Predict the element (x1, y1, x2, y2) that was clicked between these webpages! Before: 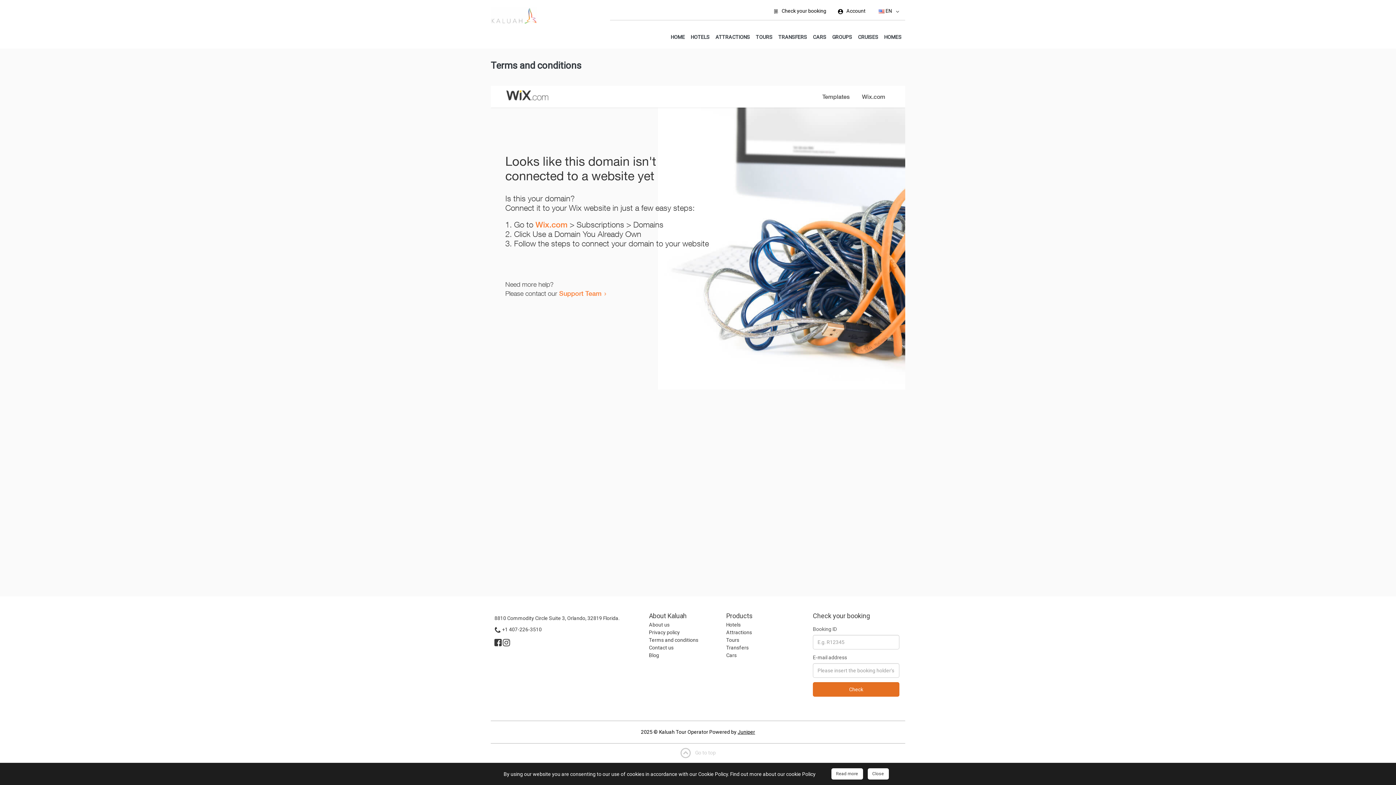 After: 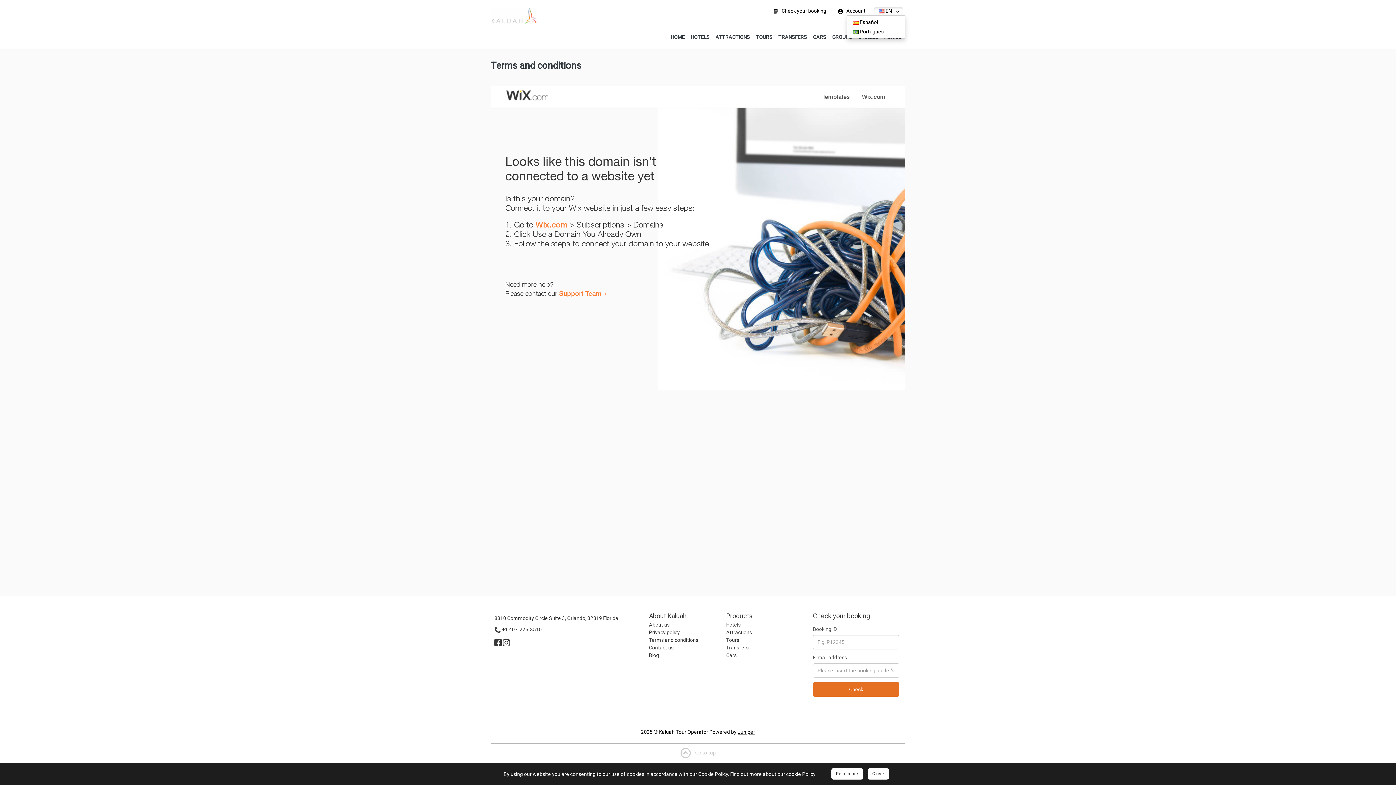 Action: bbox: (874, 7, 903, 14) label:  EN 